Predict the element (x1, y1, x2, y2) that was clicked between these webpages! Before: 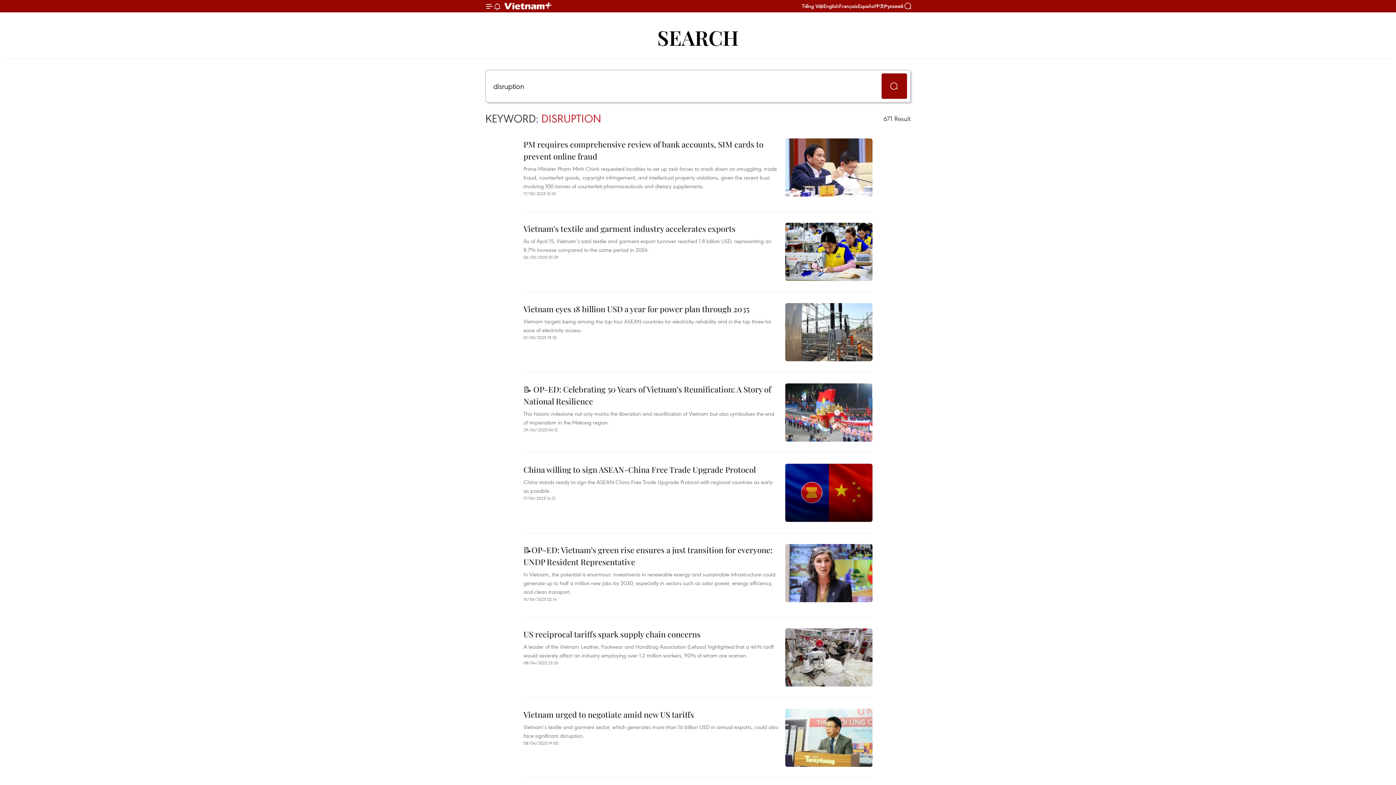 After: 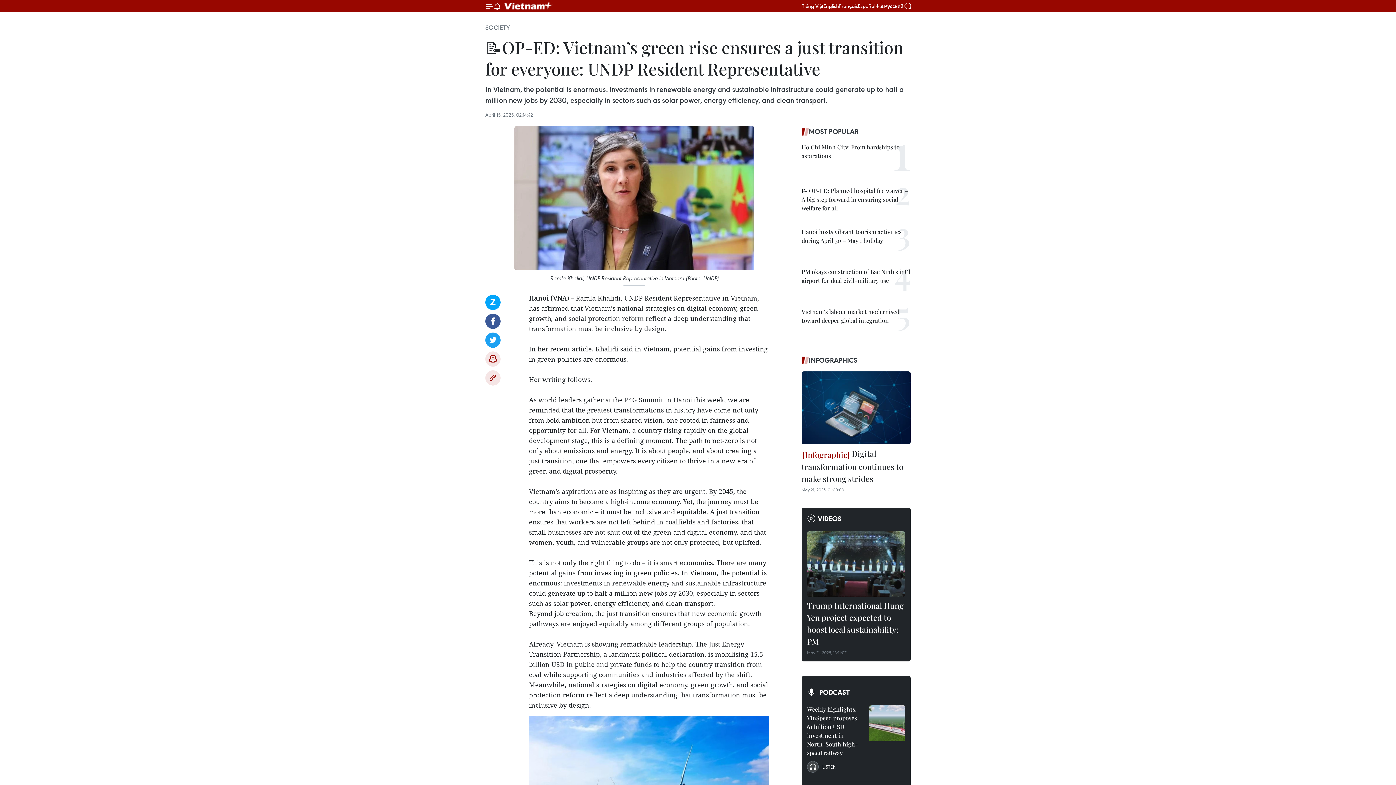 Action: label: 📝OP-ED: Vietnam’s green rise ensures a just transition for everyone: UNDP Resident Representative bbox: (523, 544, 778, 570)